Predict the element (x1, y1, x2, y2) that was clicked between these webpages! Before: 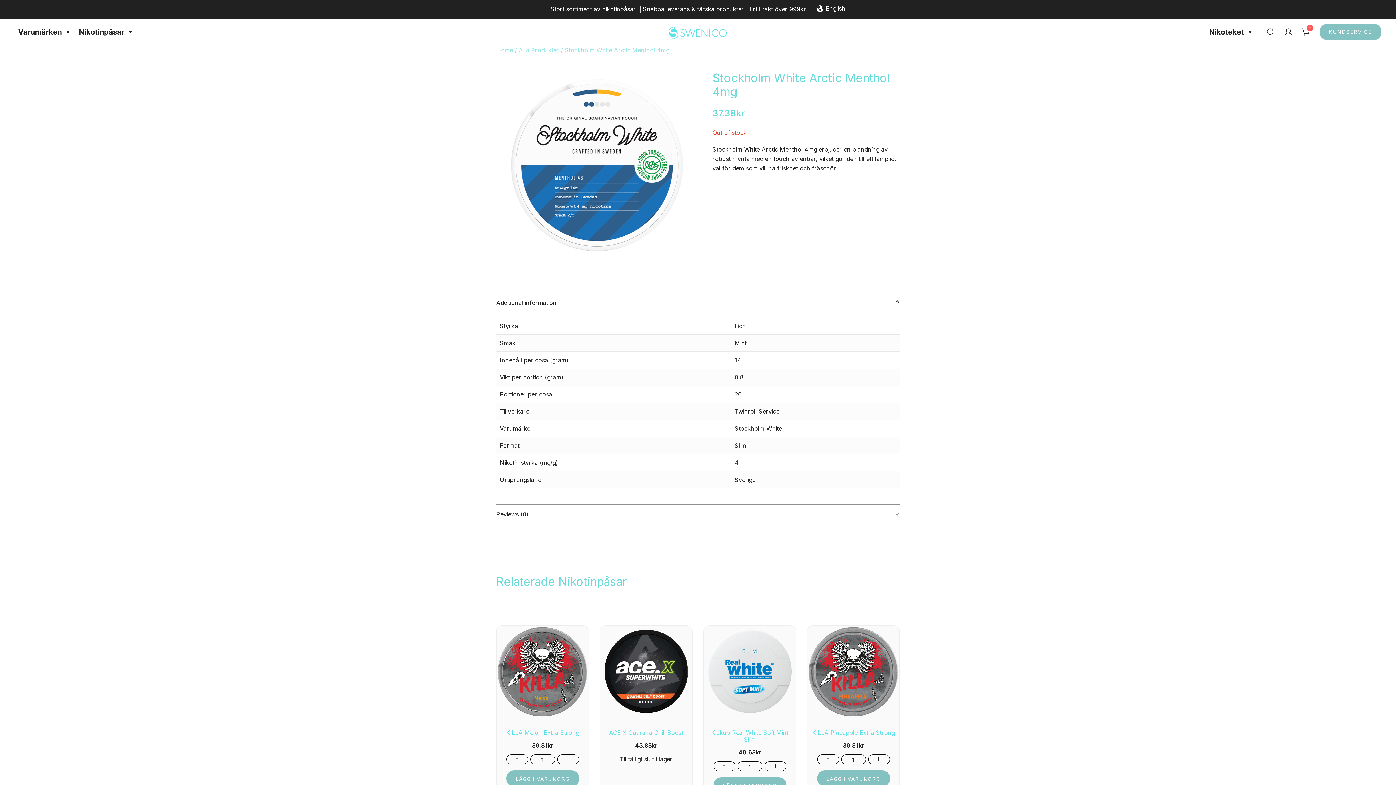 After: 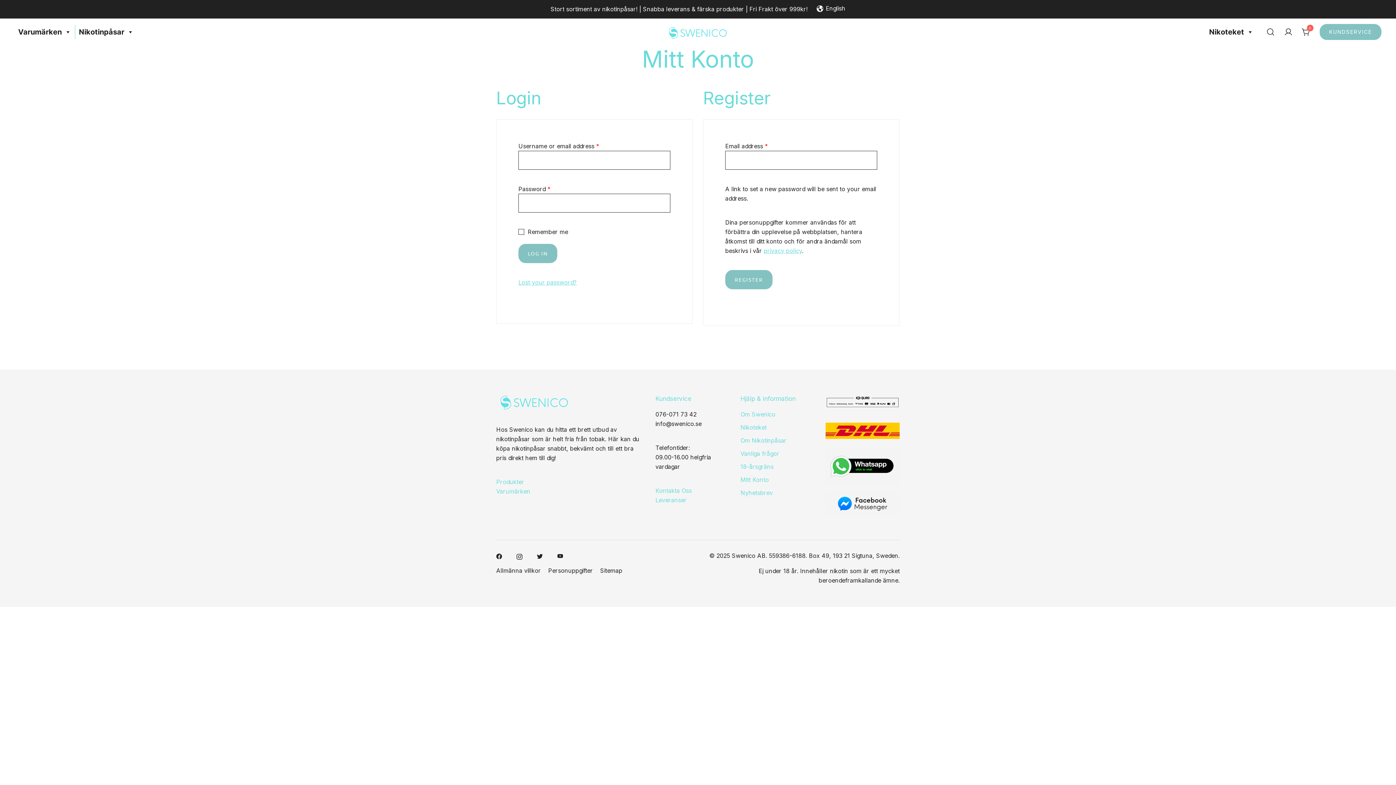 Action: bbox: (1284, 27, 1293, 36)